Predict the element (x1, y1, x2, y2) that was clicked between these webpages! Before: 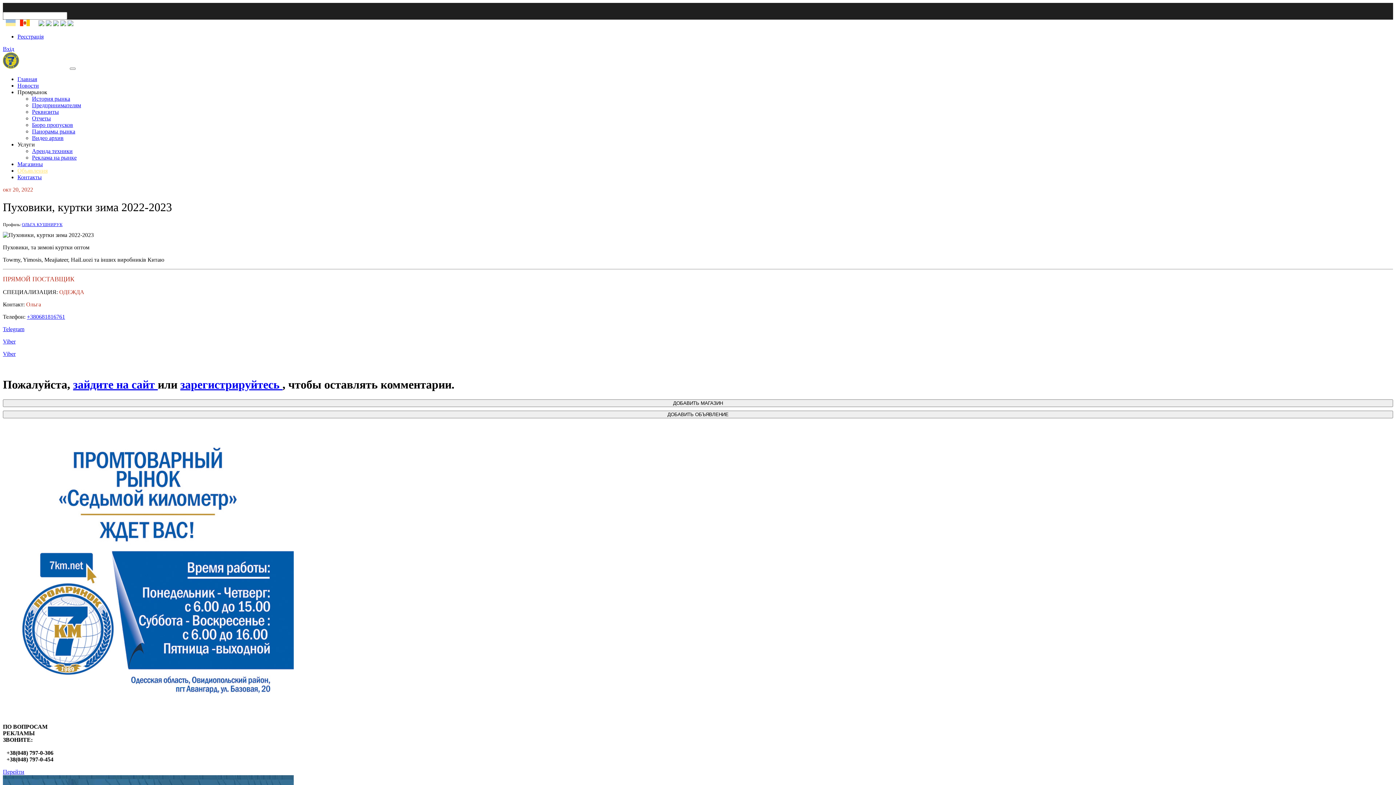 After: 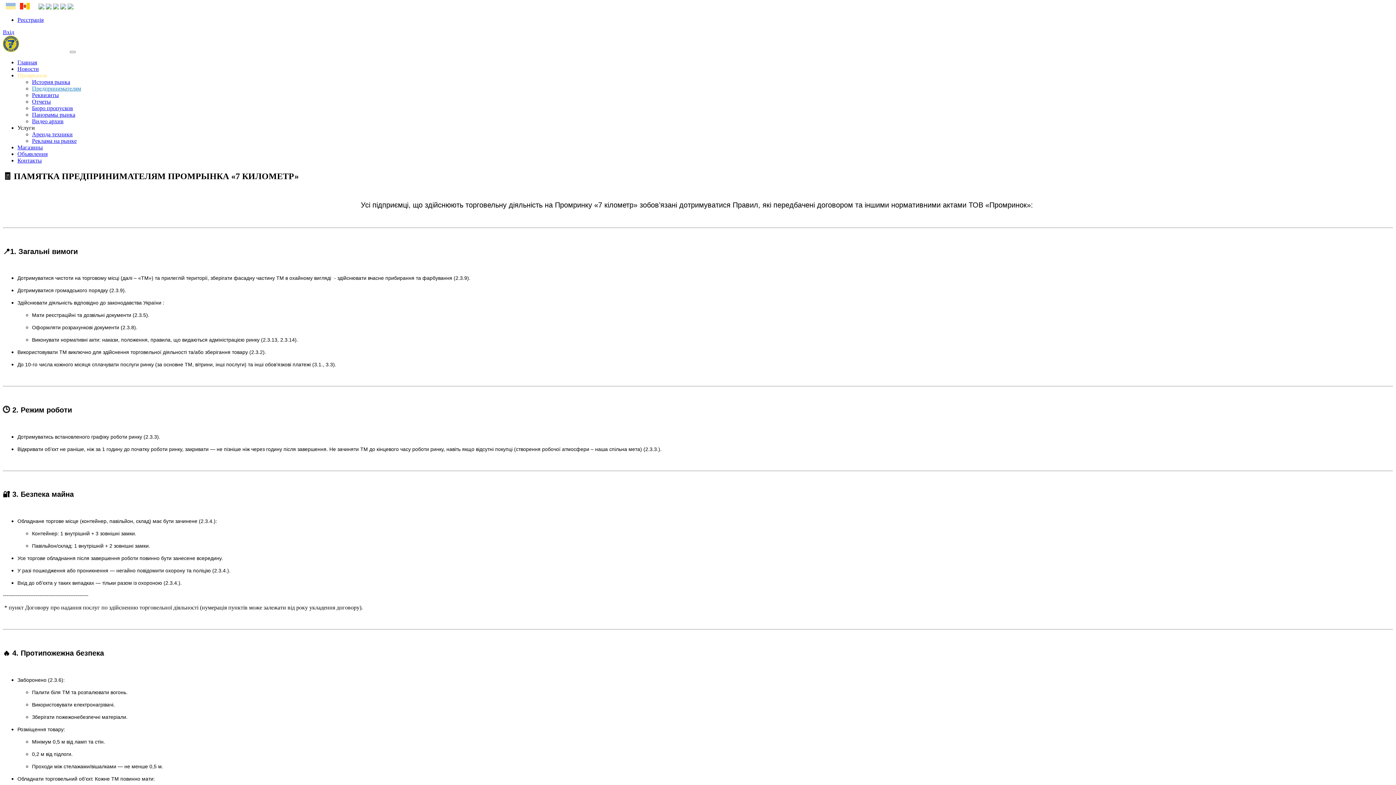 Action: label: Предпринимателям bbox: (32, 102, 81, 108)